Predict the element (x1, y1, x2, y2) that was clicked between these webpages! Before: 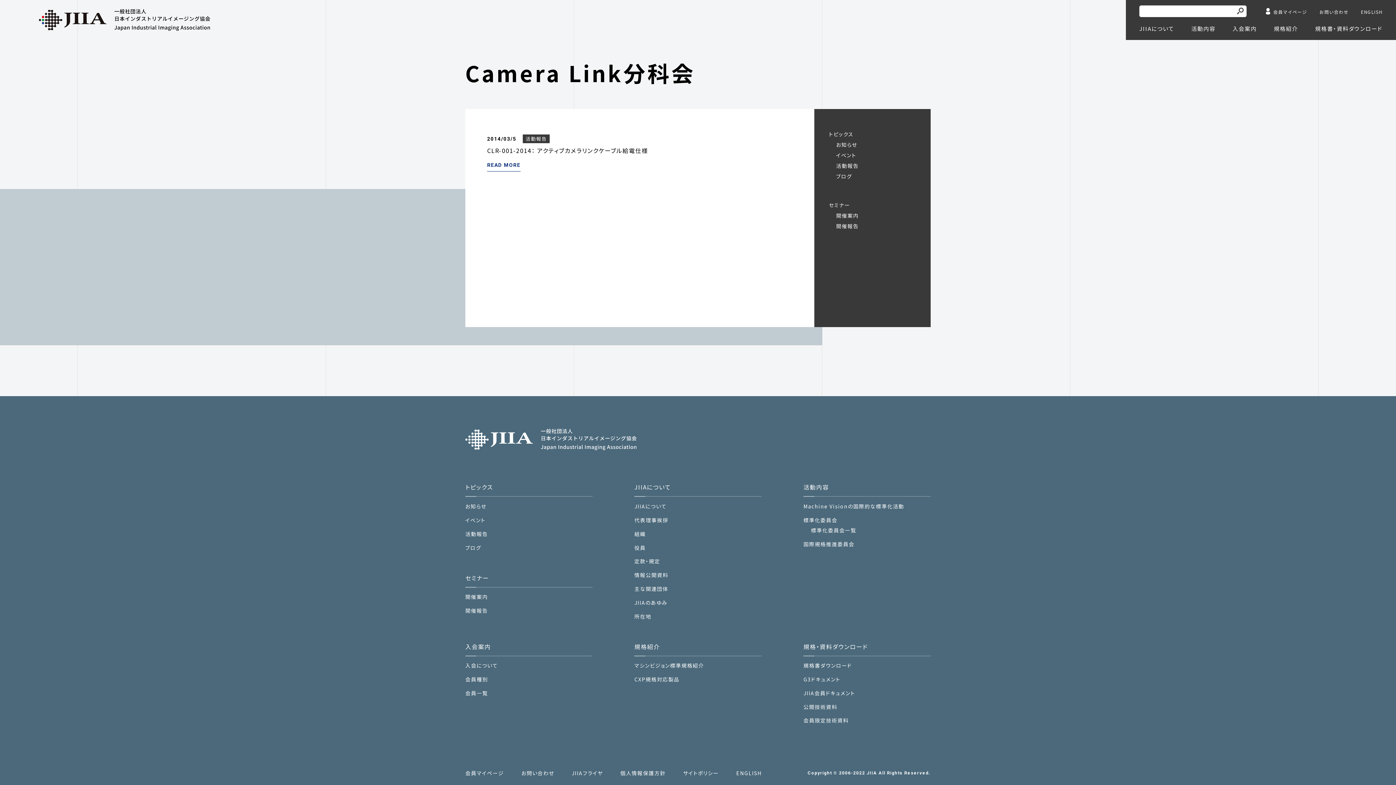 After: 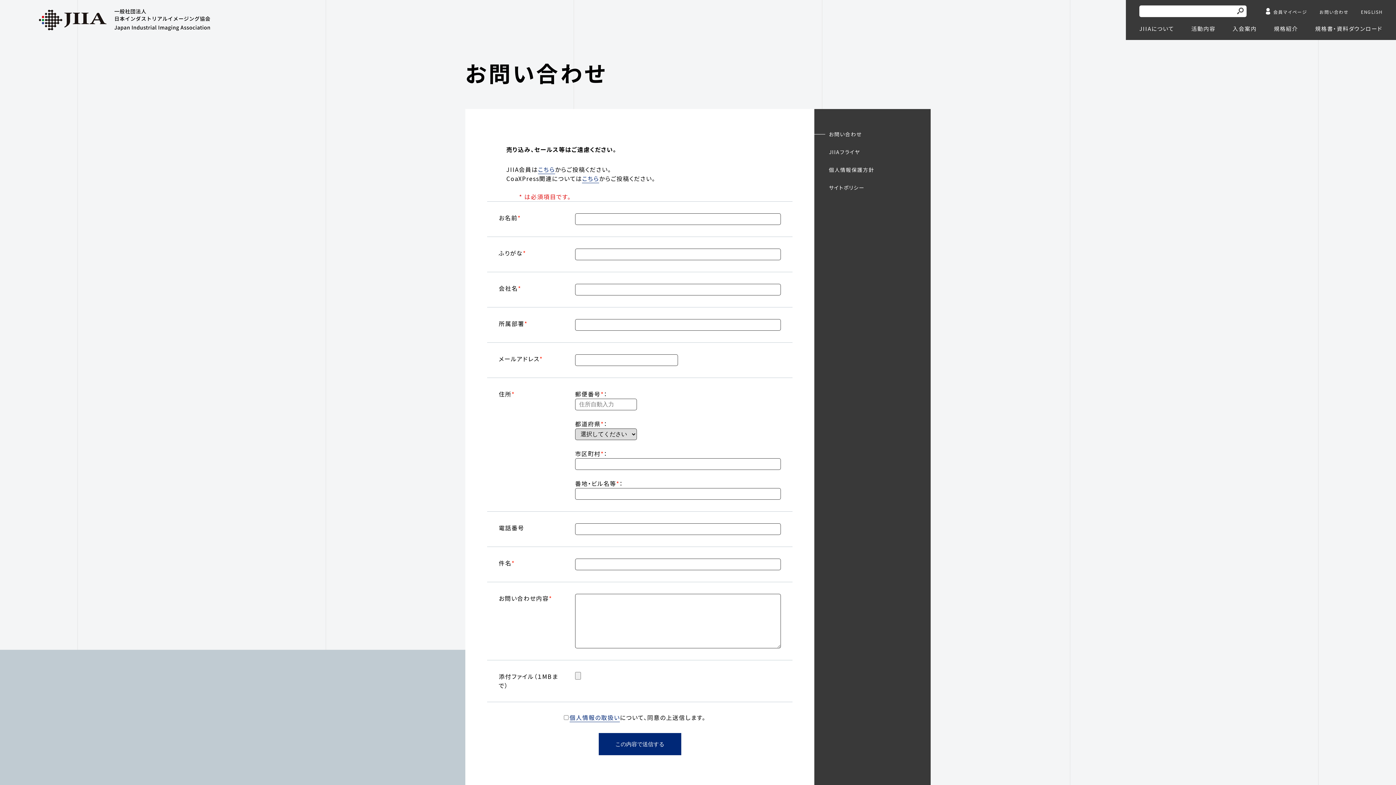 Action: bbox: (1319, 8, 1349, 15) label: お問い合わせ